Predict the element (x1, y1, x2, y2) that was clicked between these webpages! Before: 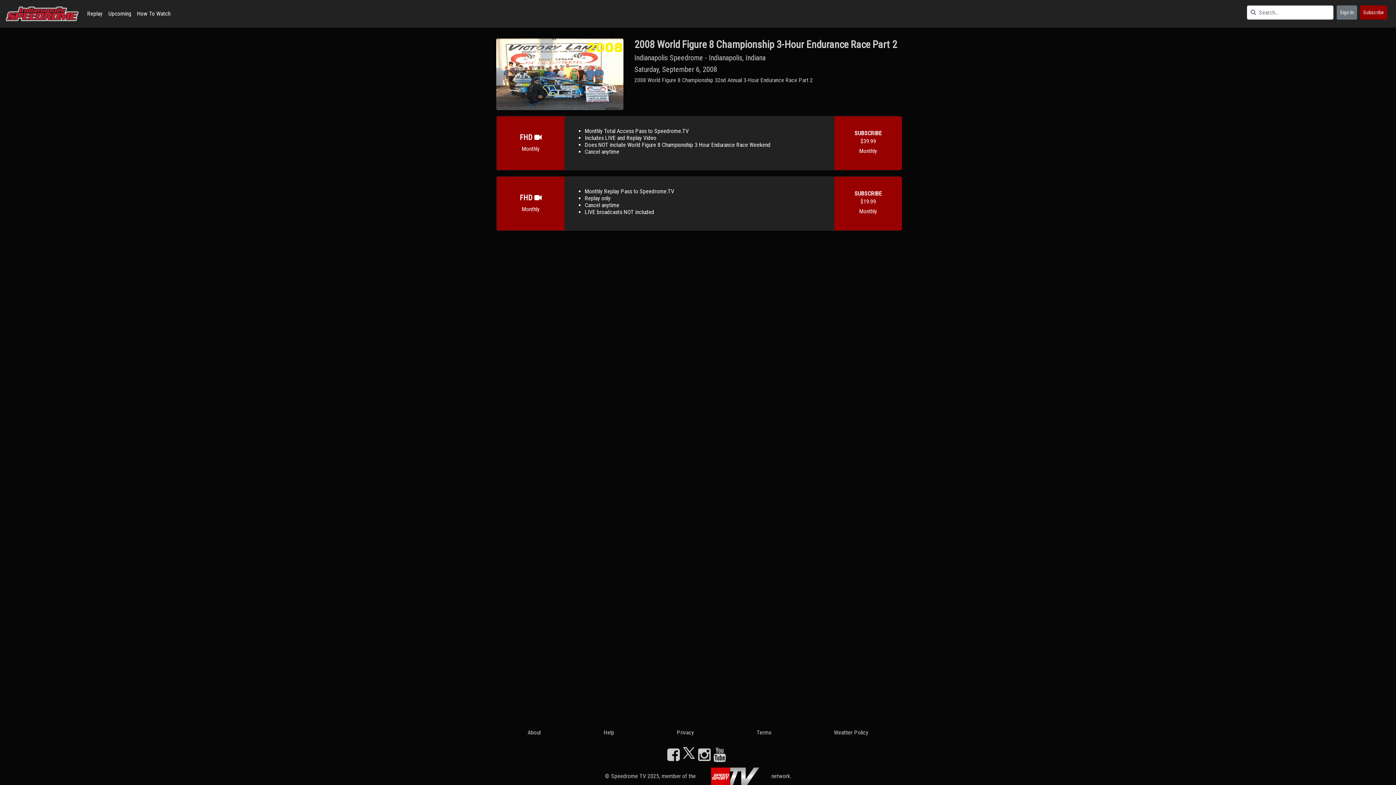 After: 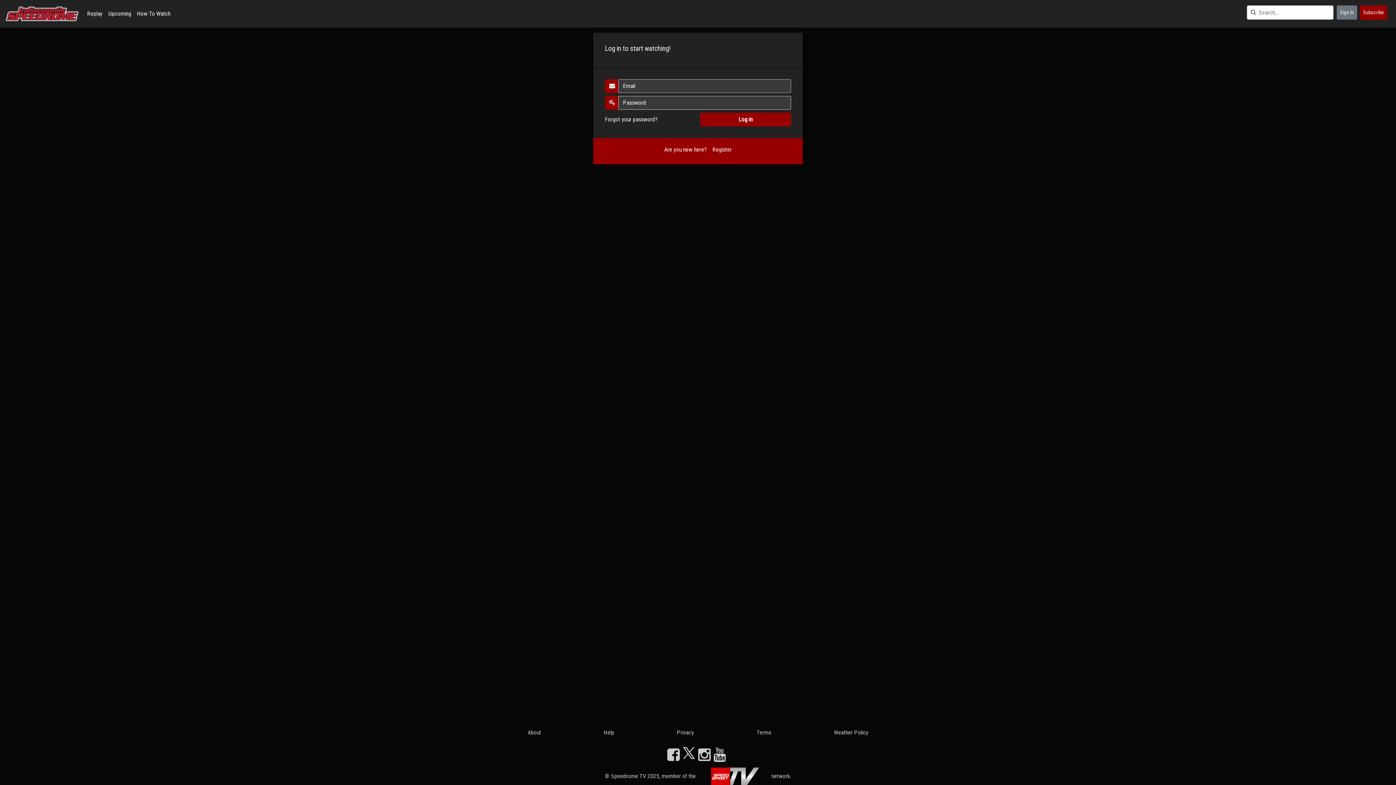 Action: label: Sign In bbox: (1337, 5, 1357, 19)